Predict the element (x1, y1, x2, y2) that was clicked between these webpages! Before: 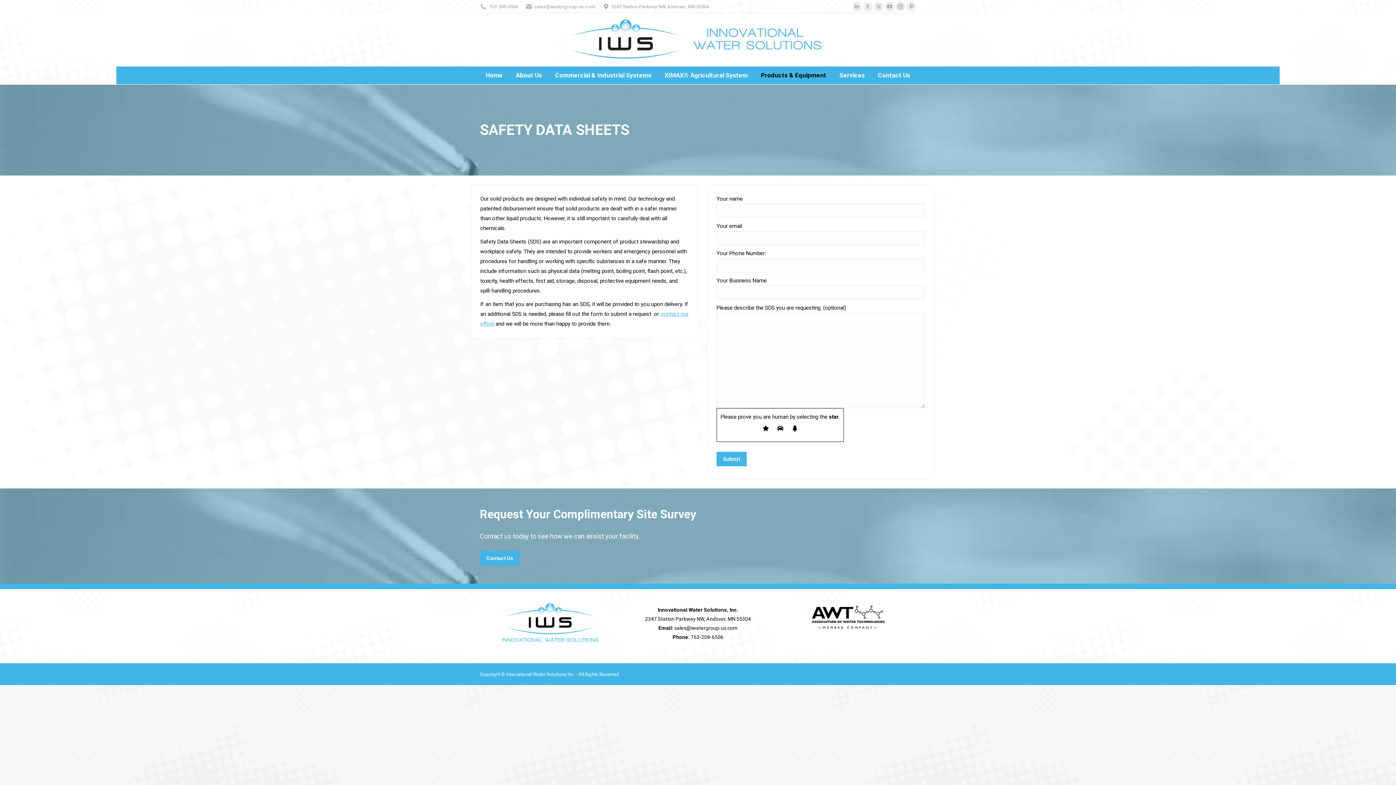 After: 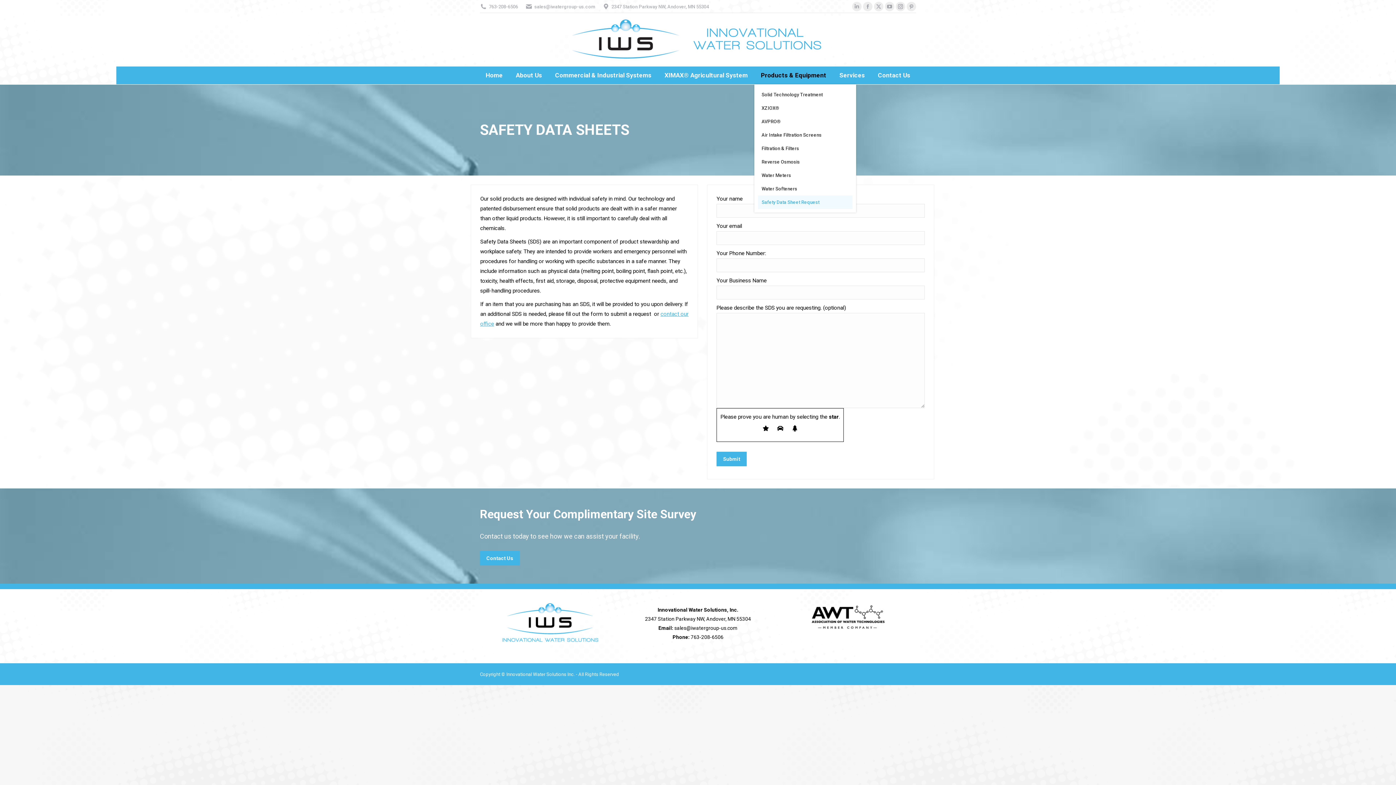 Action: label: Products & Equipment bbox: (759, 70, 828, 80)